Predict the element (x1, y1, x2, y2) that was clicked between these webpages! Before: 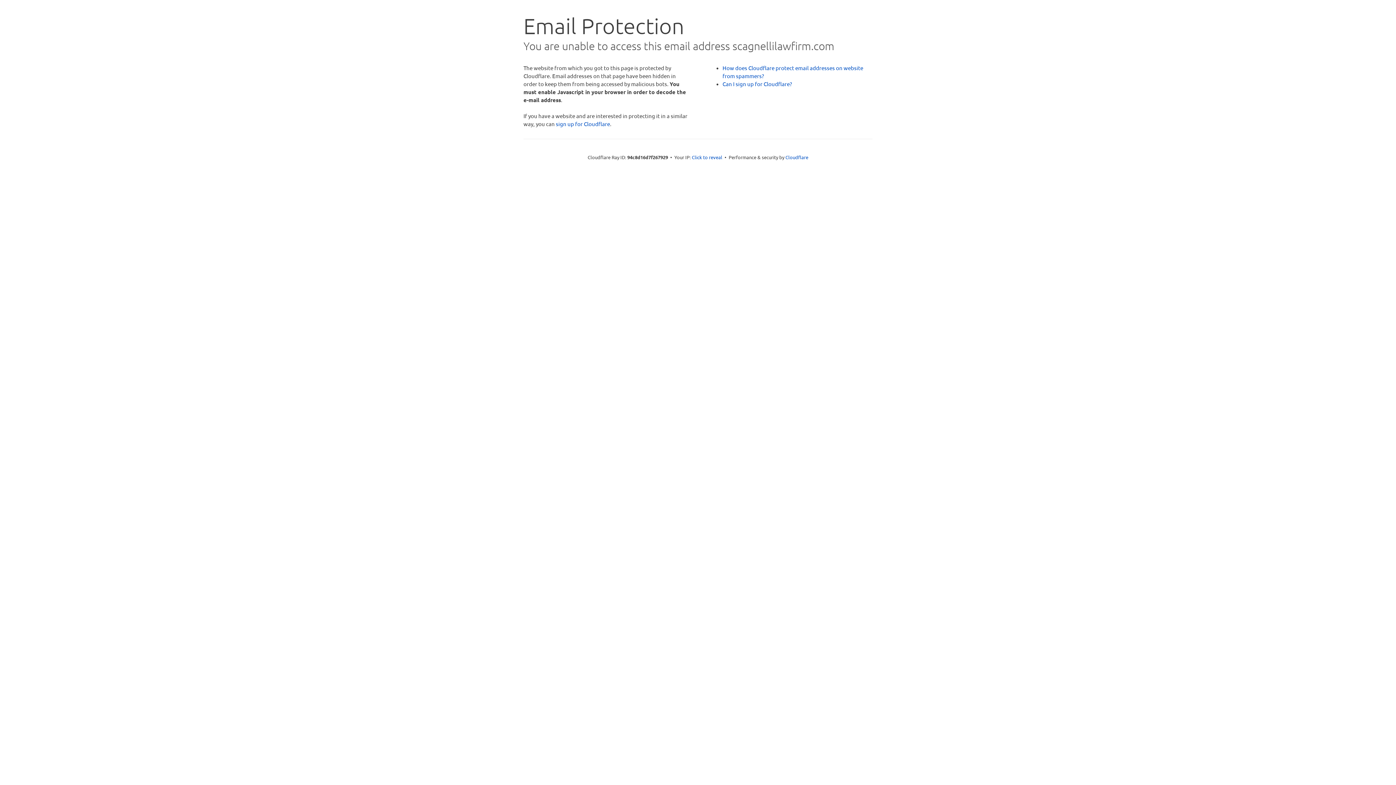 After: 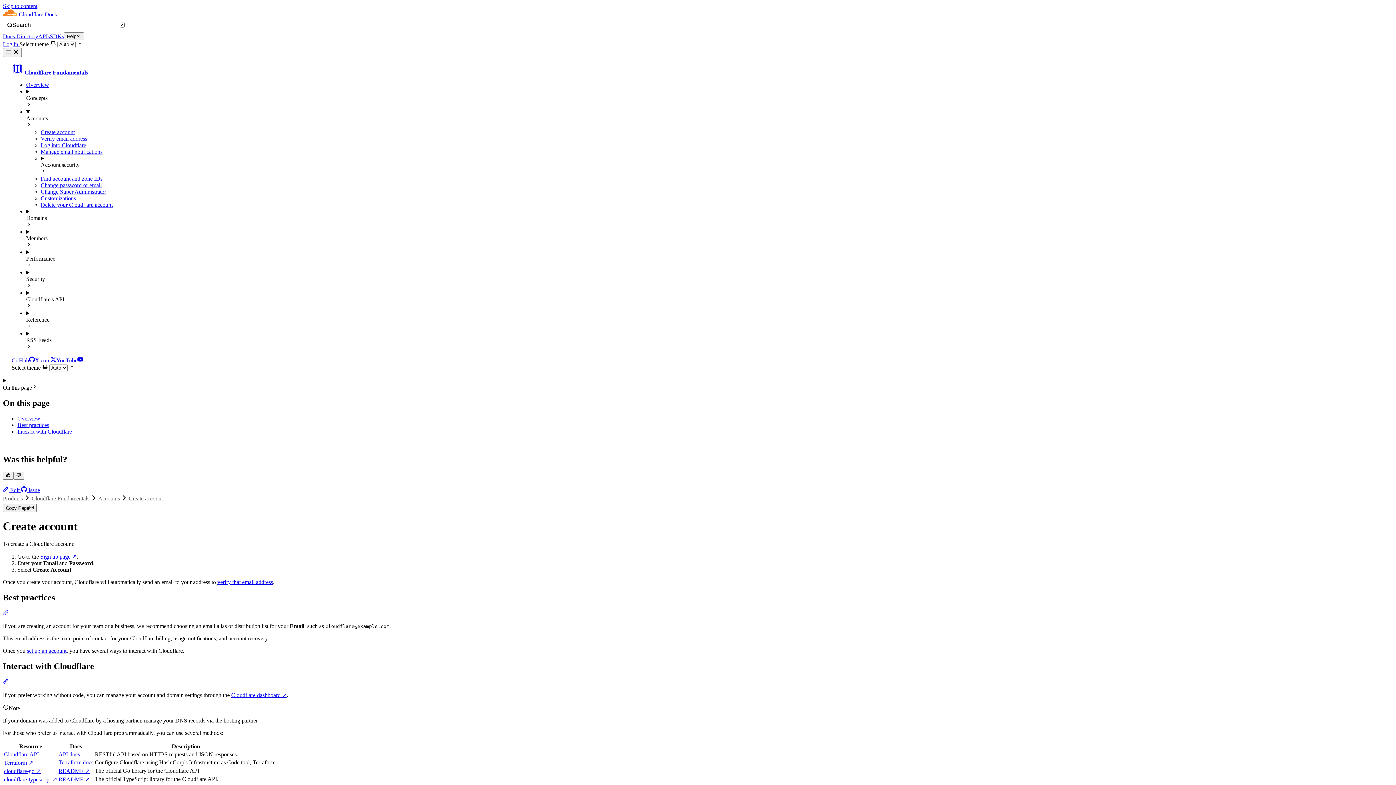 Action: label: Can I sign up for Cloudflare? bbox: (722, 80, 792, 87)